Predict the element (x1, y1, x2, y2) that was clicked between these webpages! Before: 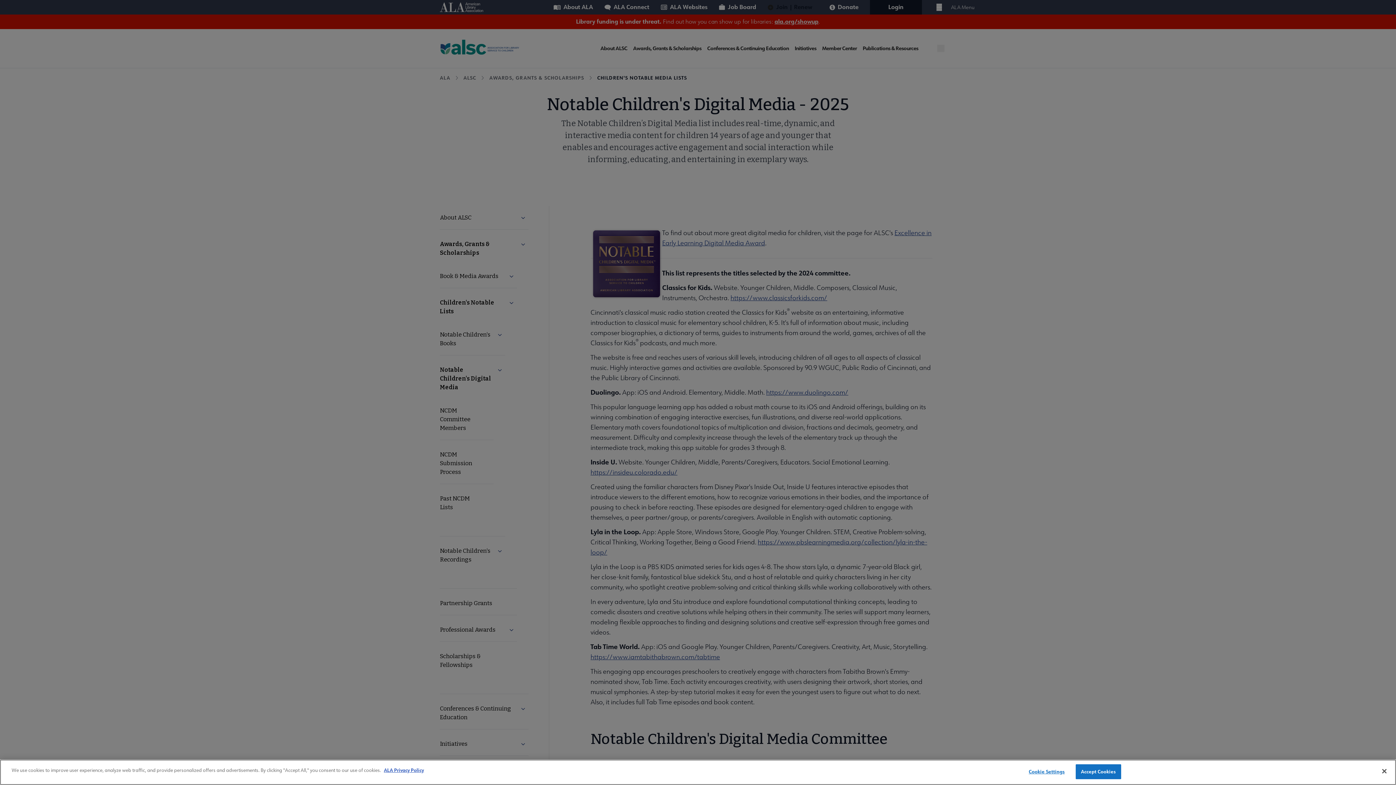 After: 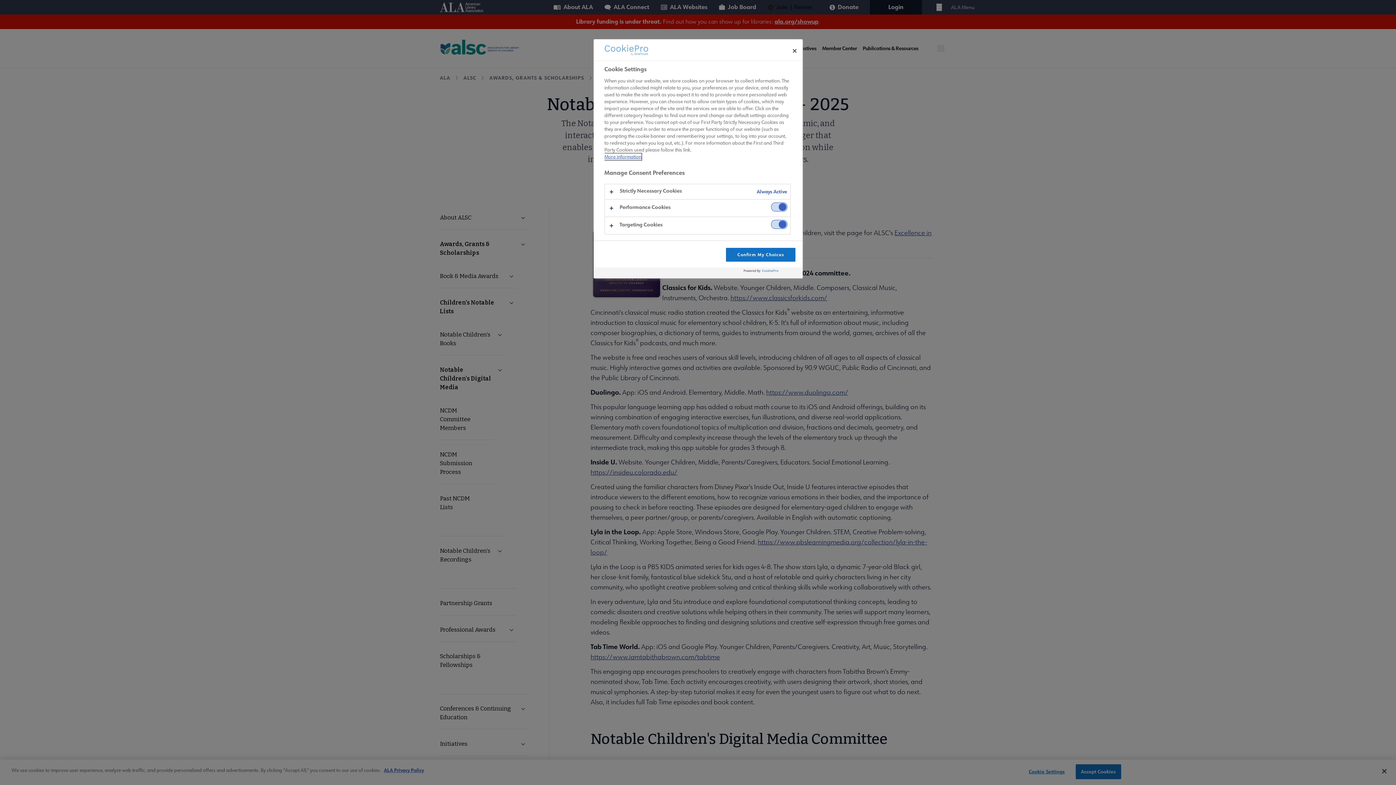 Action: bbox: (1024, 765, 1069, 779) label: Cookie Settings